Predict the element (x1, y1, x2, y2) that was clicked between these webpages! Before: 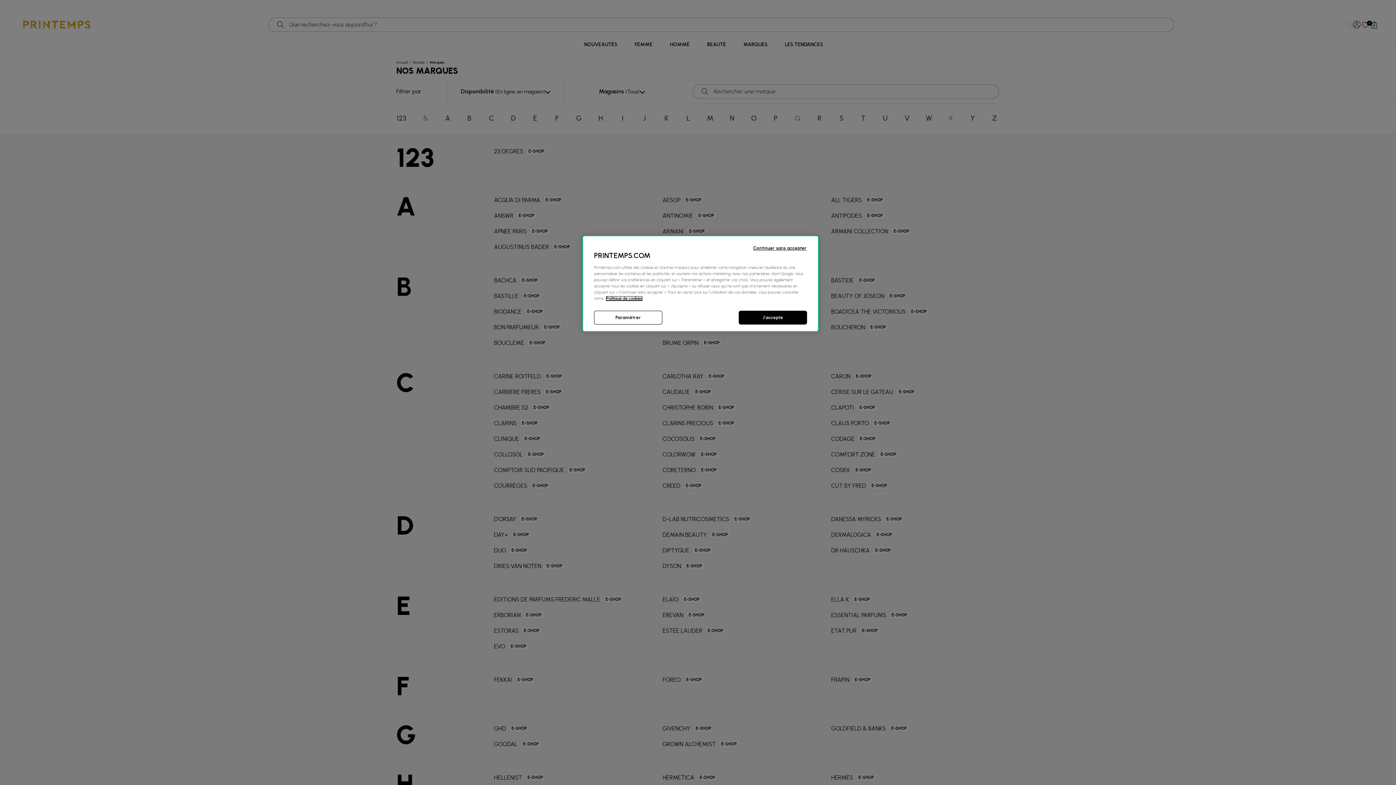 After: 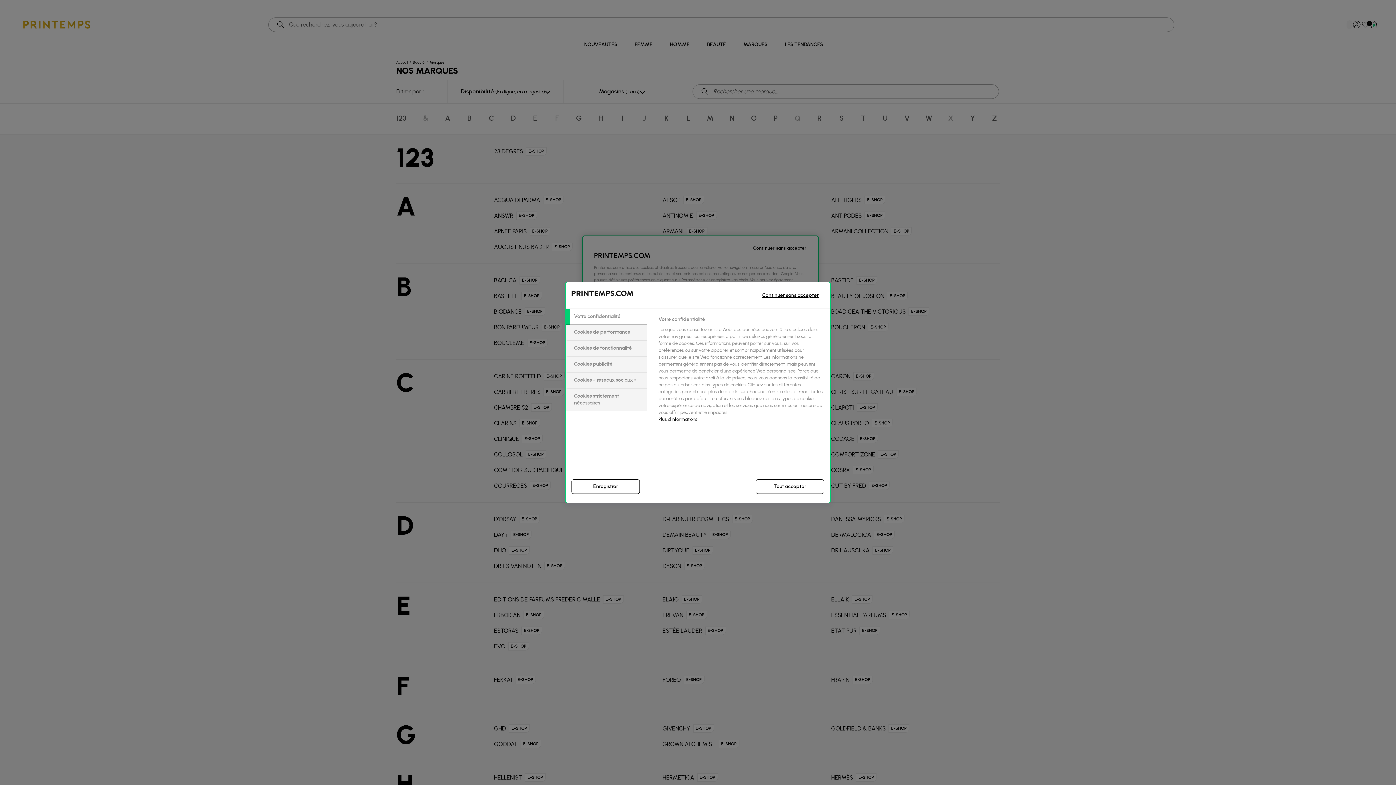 Action: label: Paramétrer bbox: (594, 310, 662, 324)